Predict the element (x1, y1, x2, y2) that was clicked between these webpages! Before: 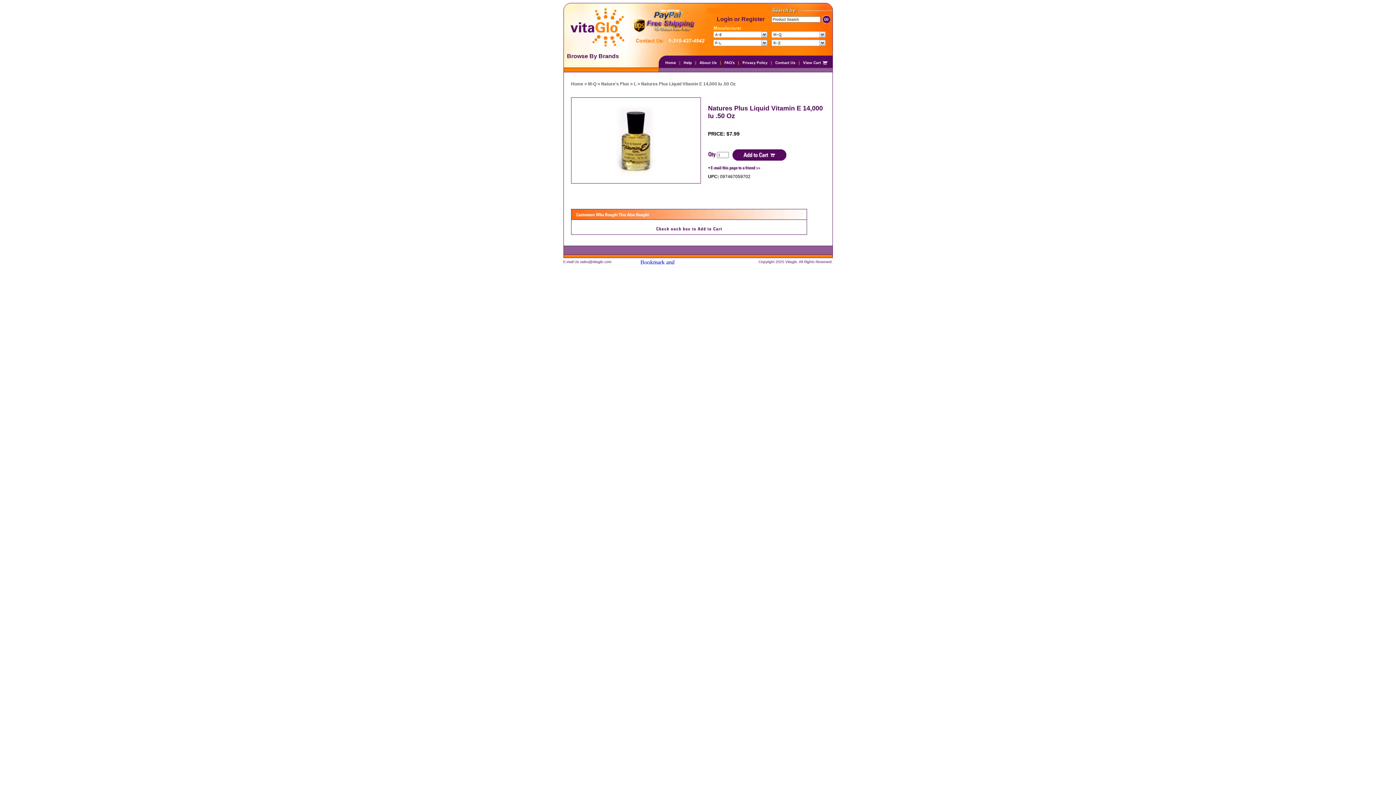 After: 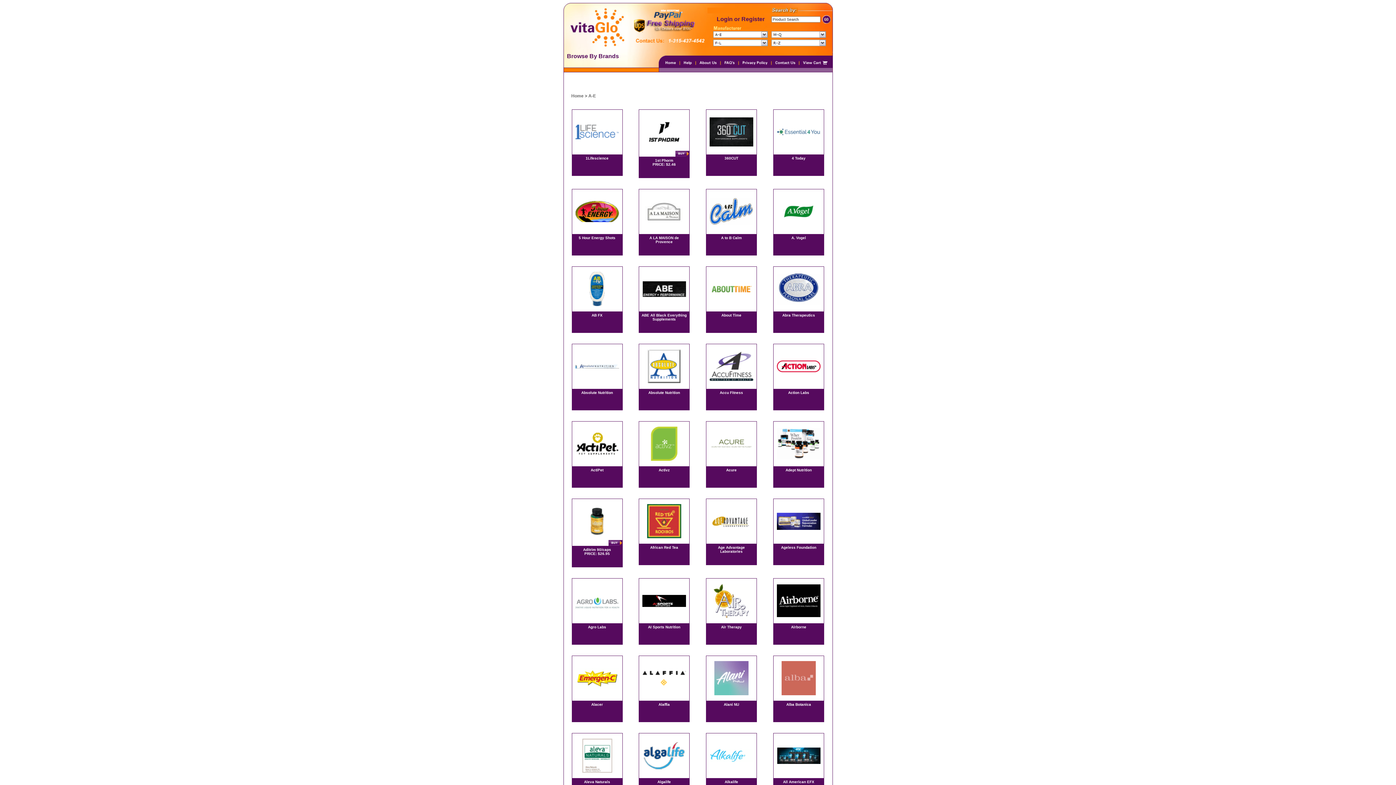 Action: bbox: (713, 32, 767, 38)